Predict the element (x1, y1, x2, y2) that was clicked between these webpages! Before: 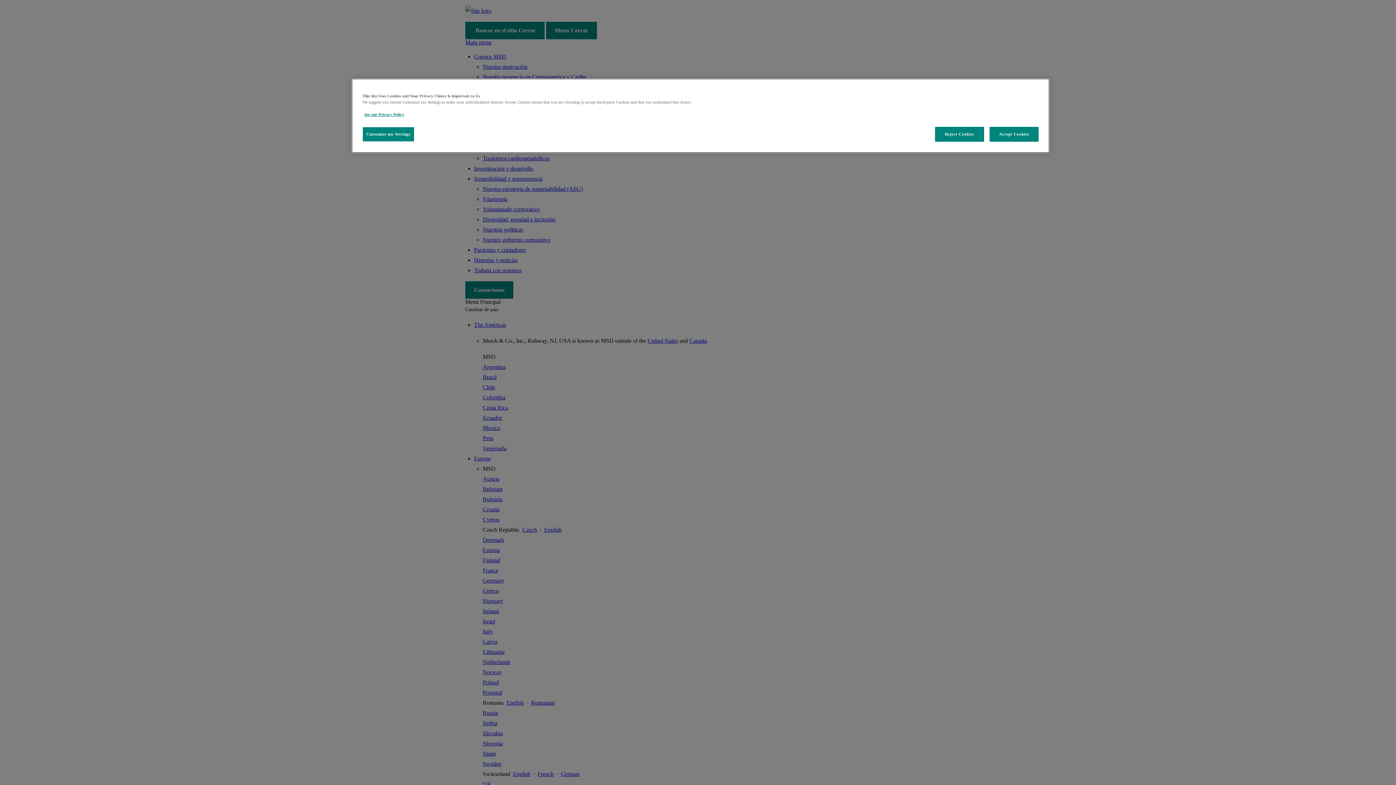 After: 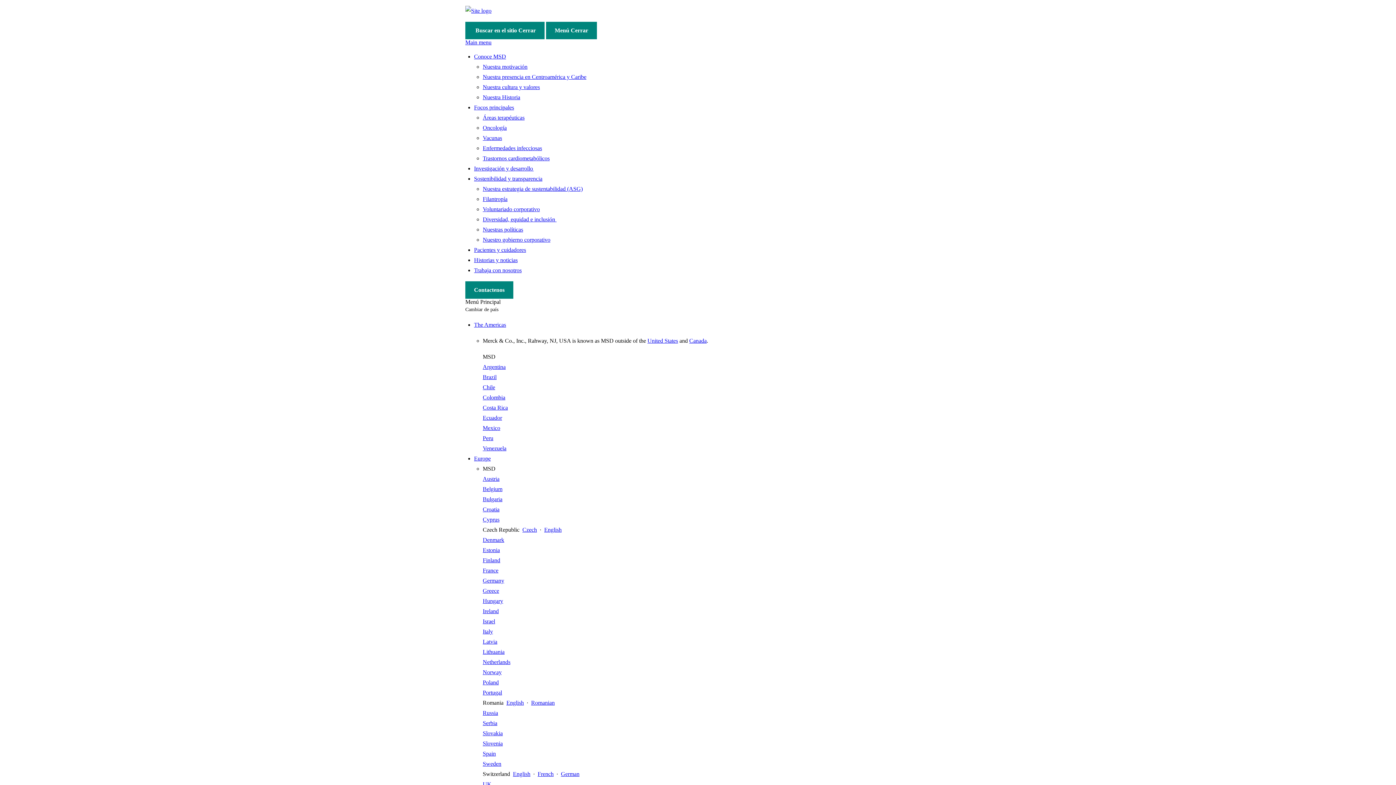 Action: label: Accept Cookies bbox: (989, 126, 1038, 141)